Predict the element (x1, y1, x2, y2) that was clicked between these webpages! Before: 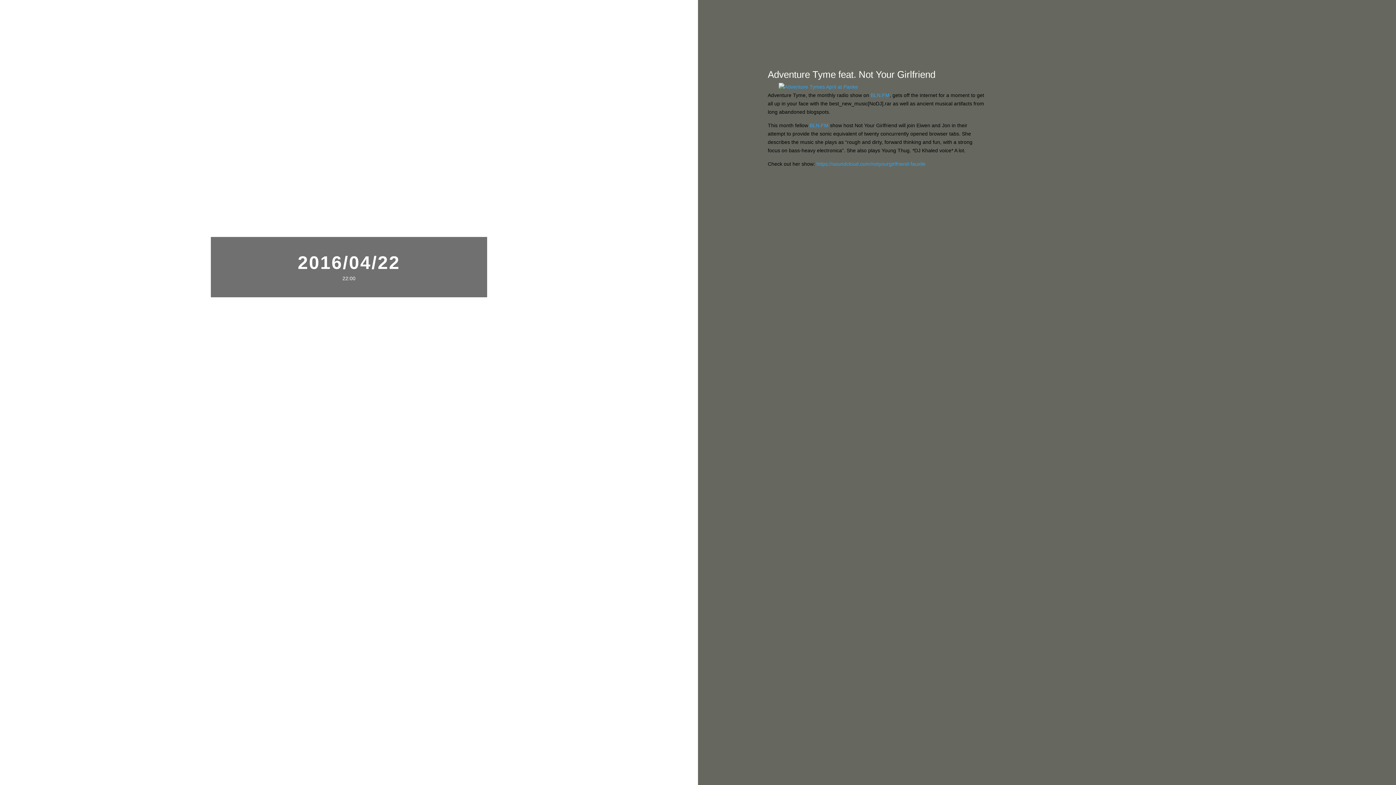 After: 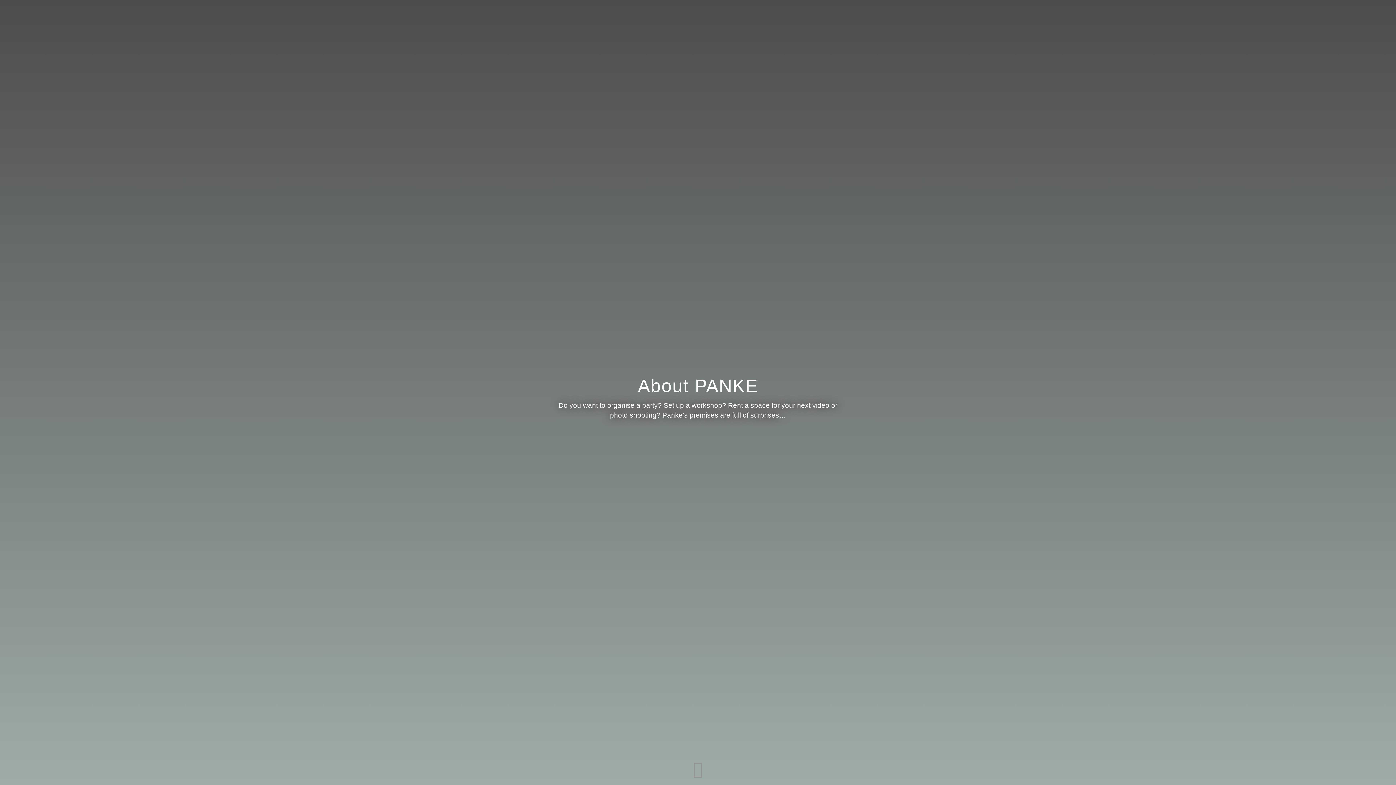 Action: bbox: (825, 12, 840, 29) label: About